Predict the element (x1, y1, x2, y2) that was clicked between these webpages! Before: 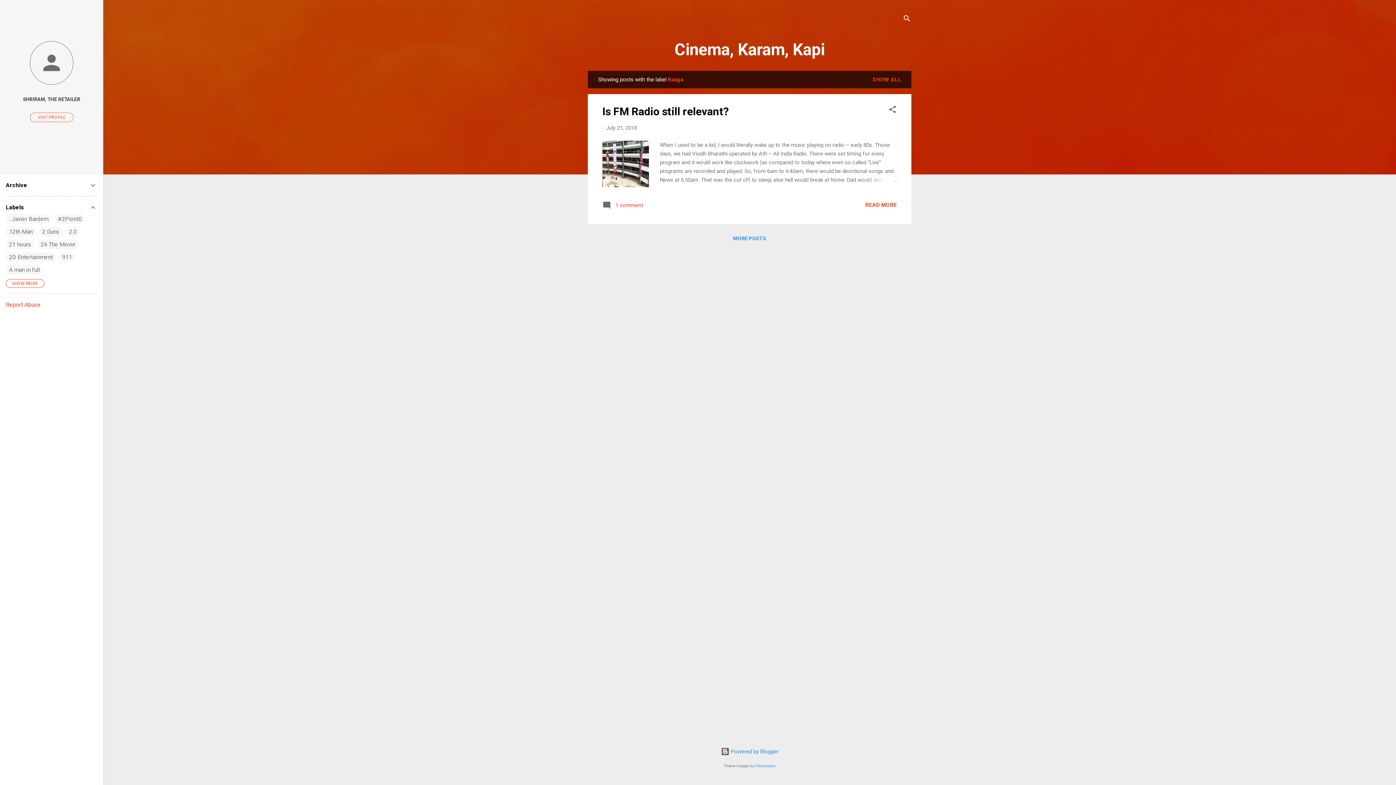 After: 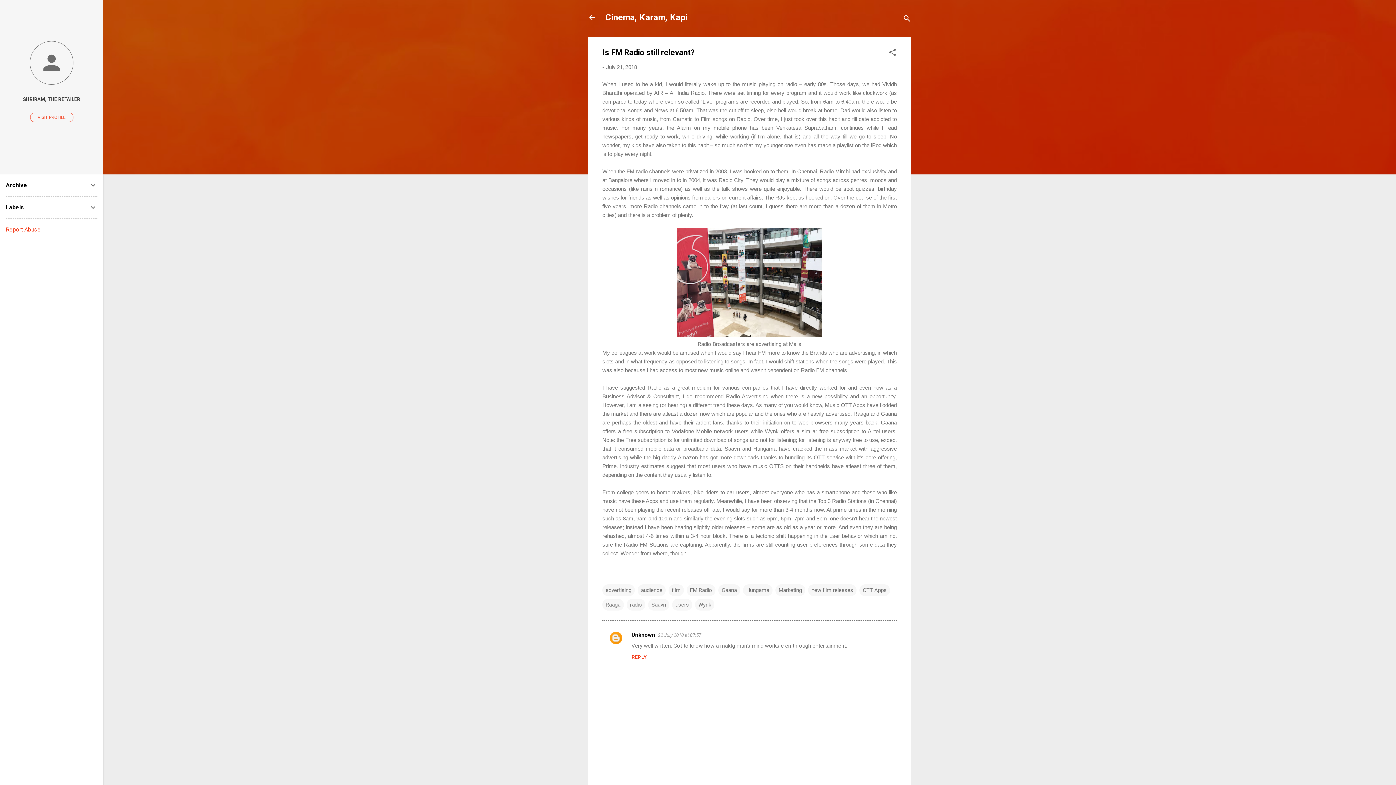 Action: label: READ MORE bbox: (865, 201, 897, 208)